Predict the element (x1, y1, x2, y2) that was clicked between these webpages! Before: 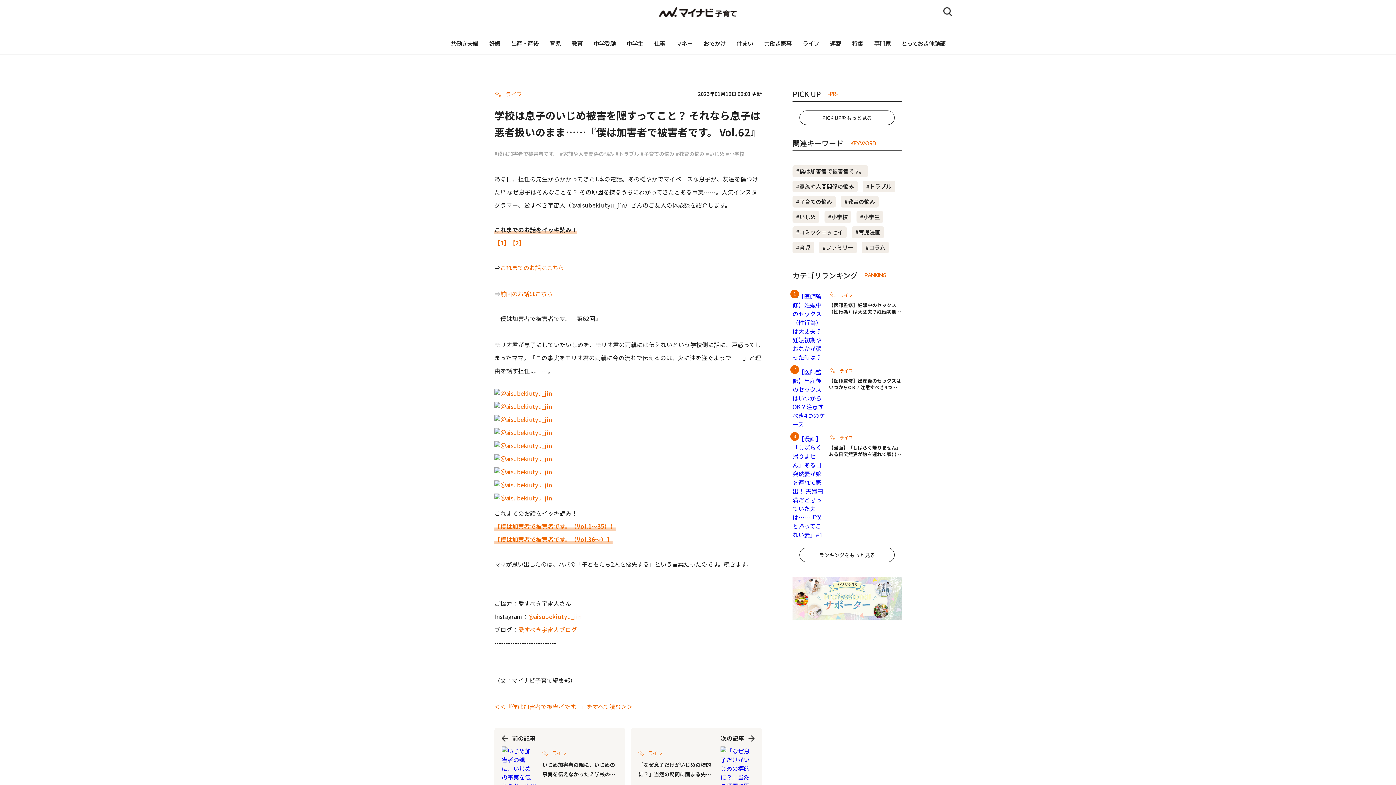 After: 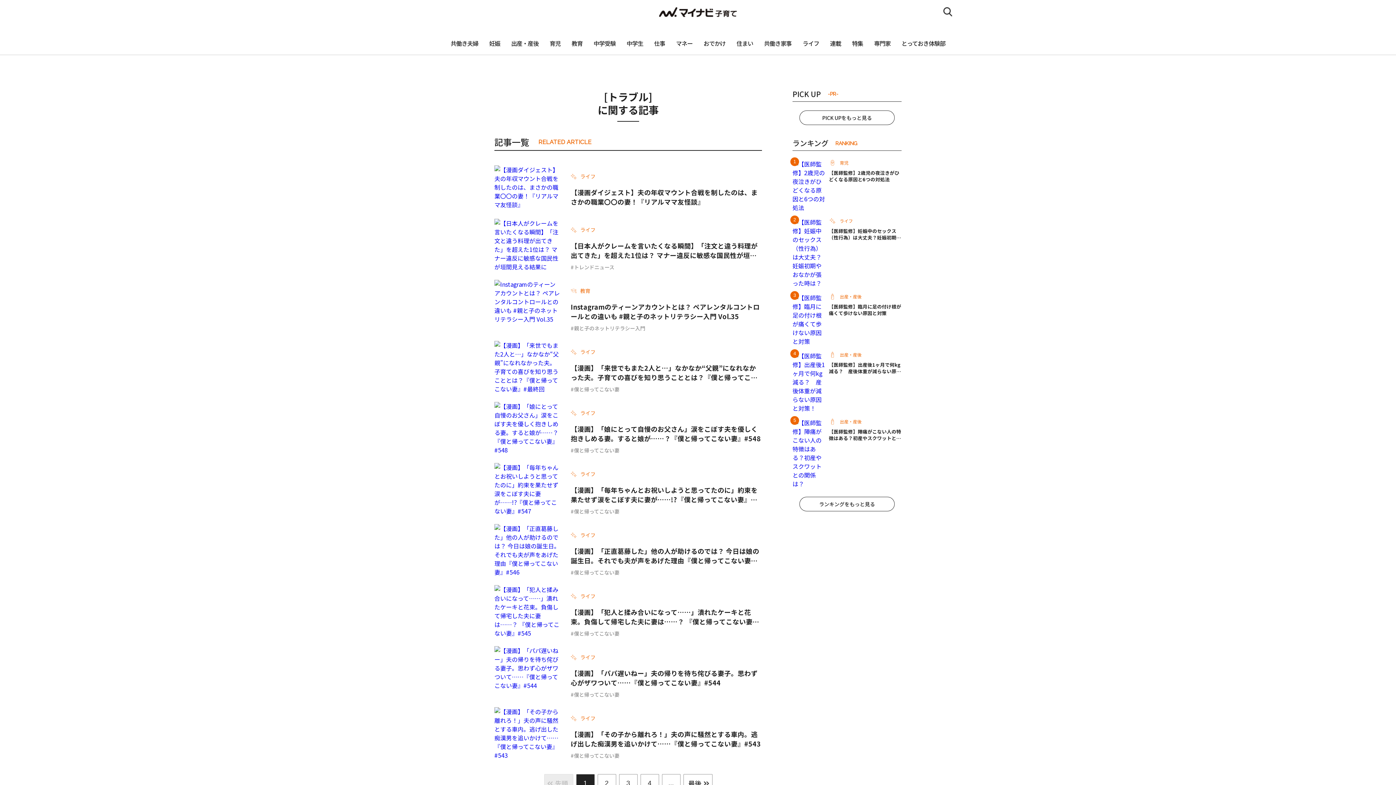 Action: label: #トラブル bbox: (862, 180, 895, 192)